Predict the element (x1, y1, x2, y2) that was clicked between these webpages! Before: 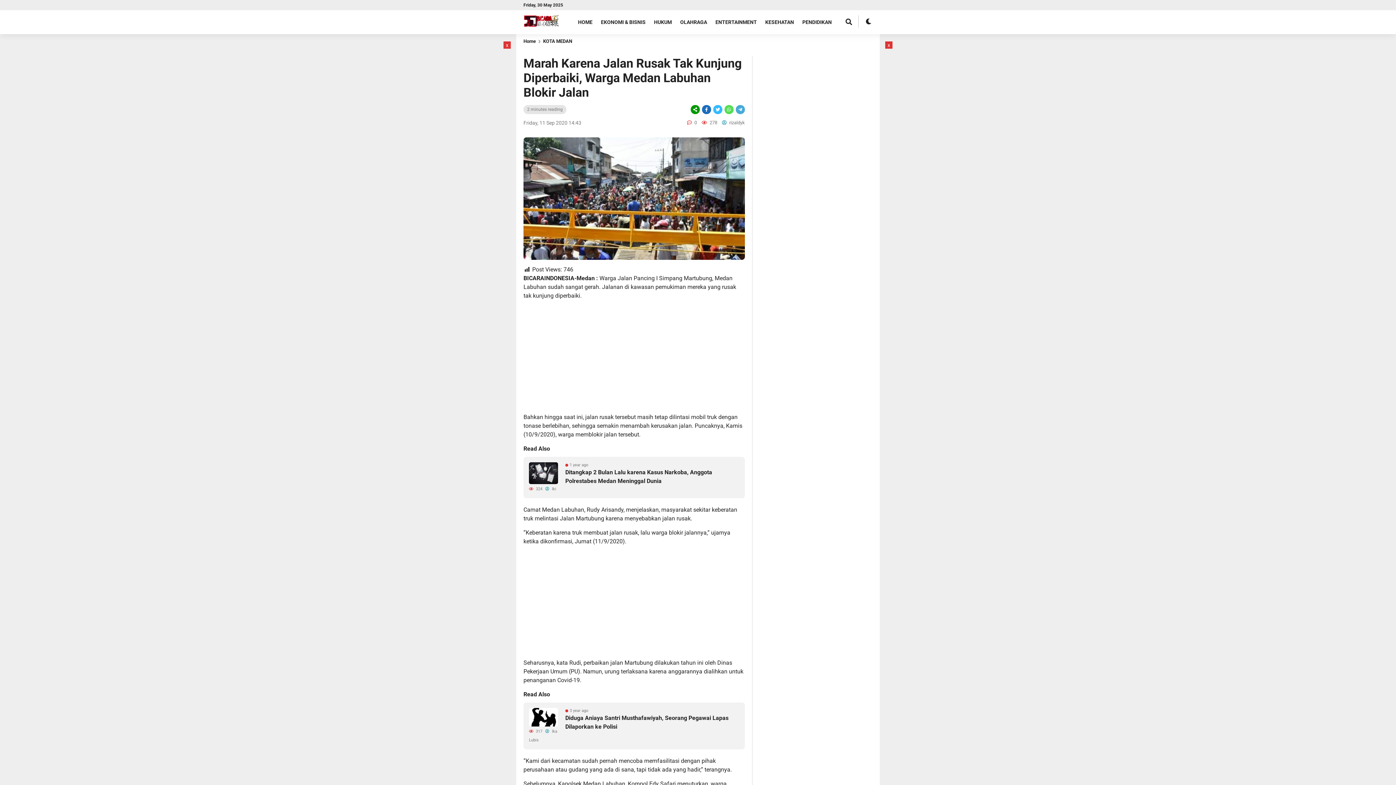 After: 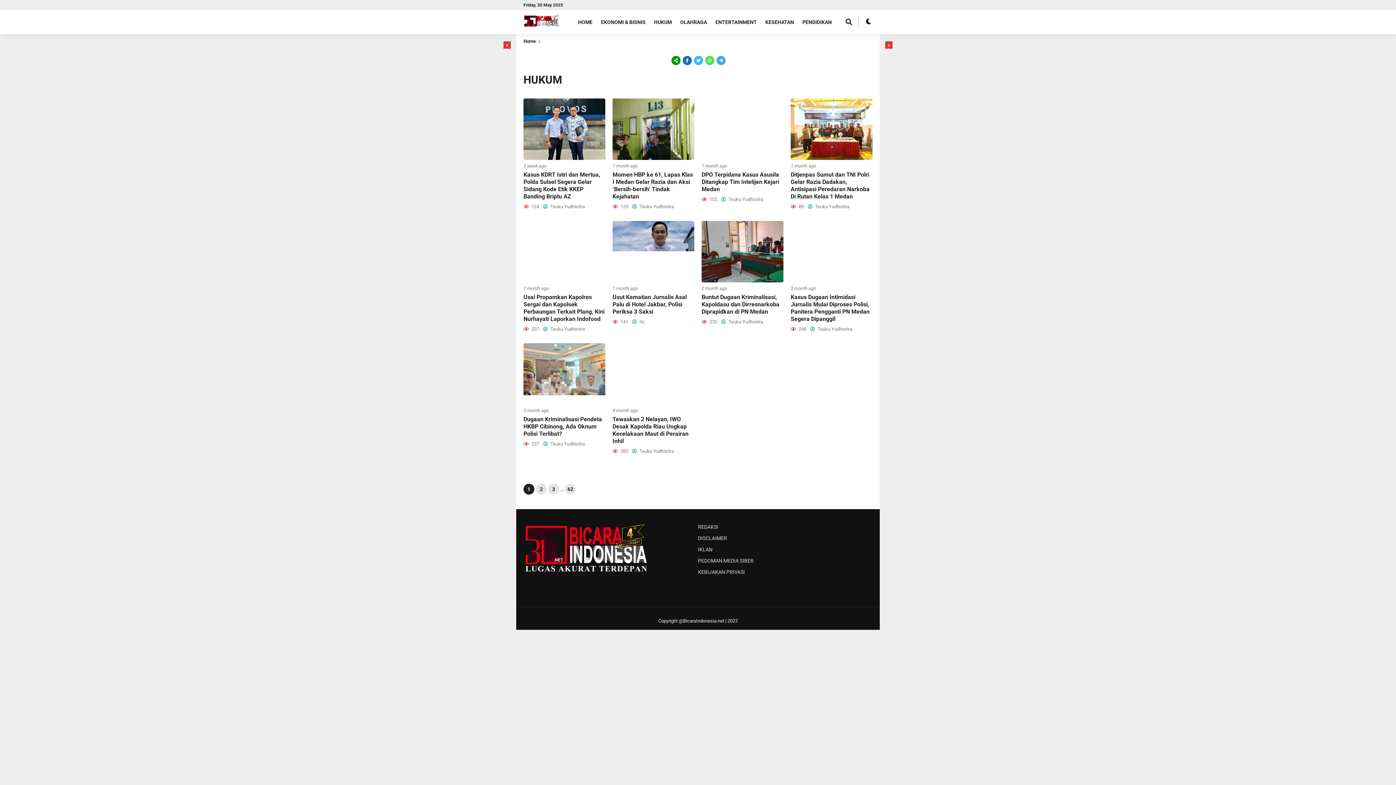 Action: bbox: (654, 10, 679, 34) label: HUKUM